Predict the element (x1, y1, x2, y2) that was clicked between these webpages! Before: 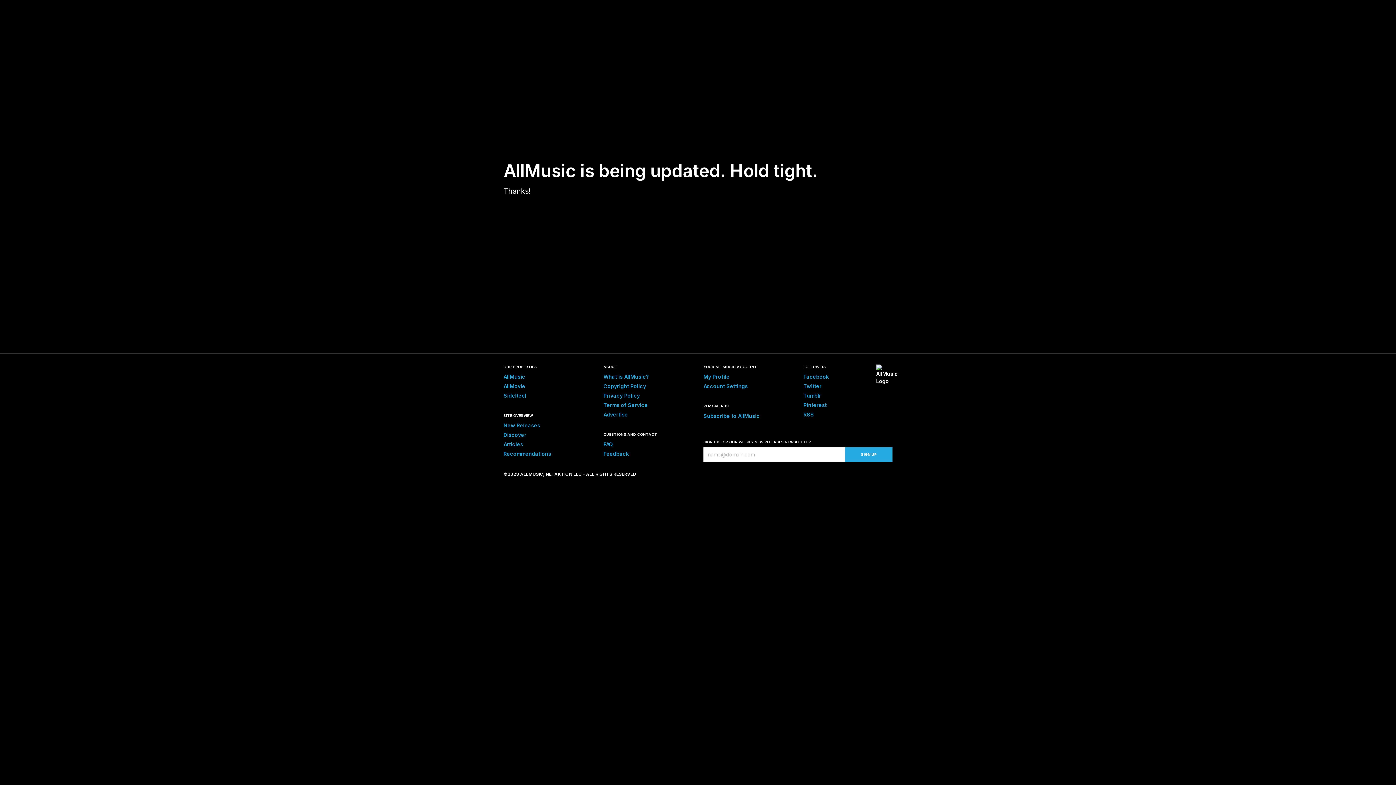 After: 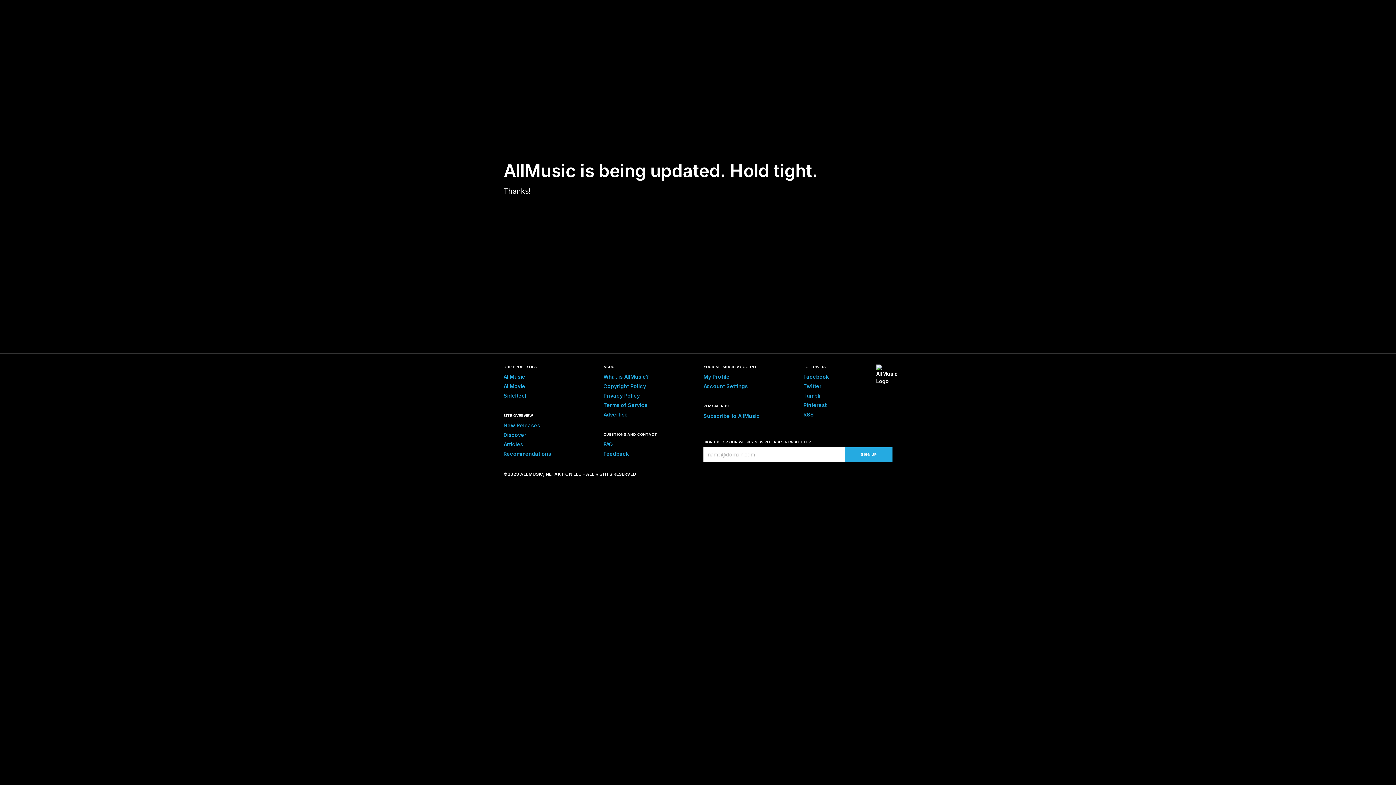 Action: bbox: (603, 450, 629, 457) label: Feedback